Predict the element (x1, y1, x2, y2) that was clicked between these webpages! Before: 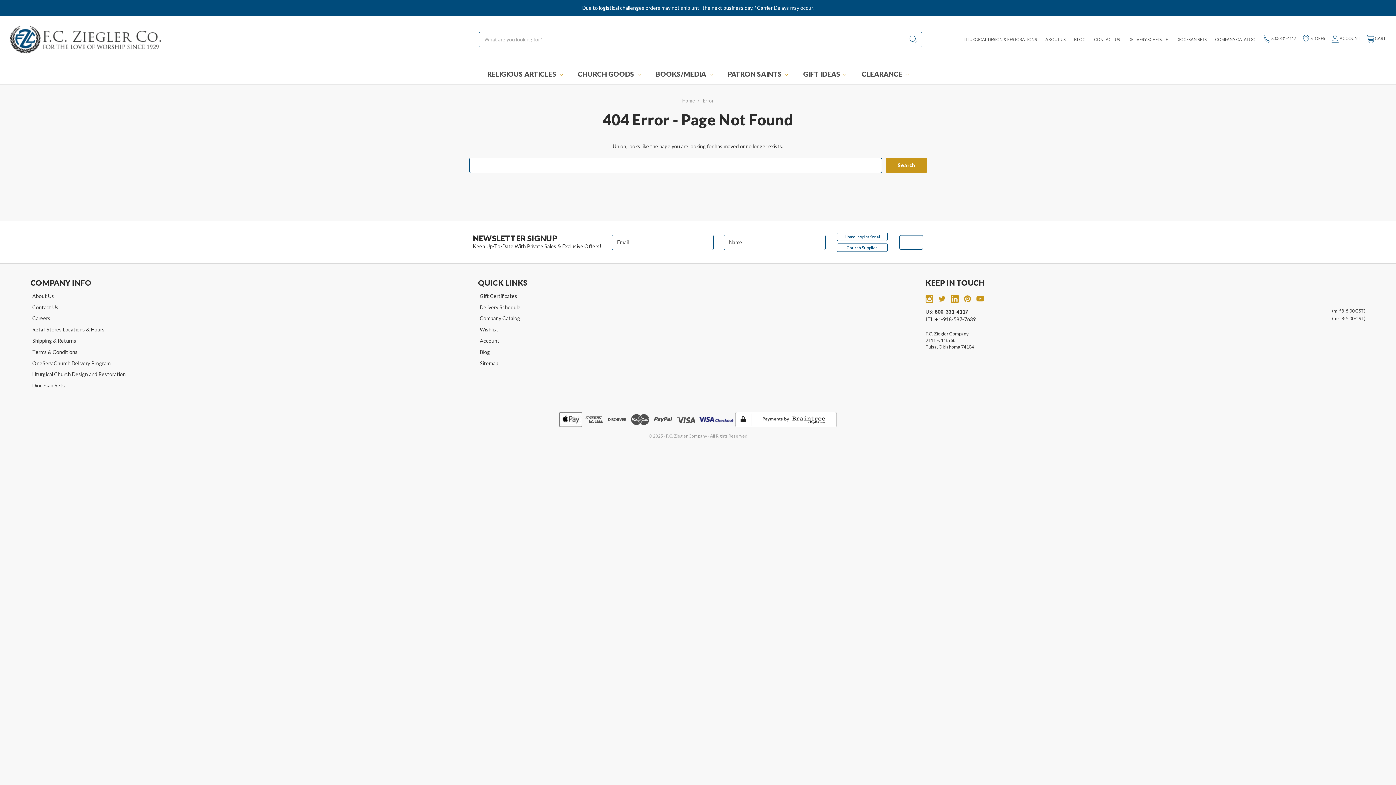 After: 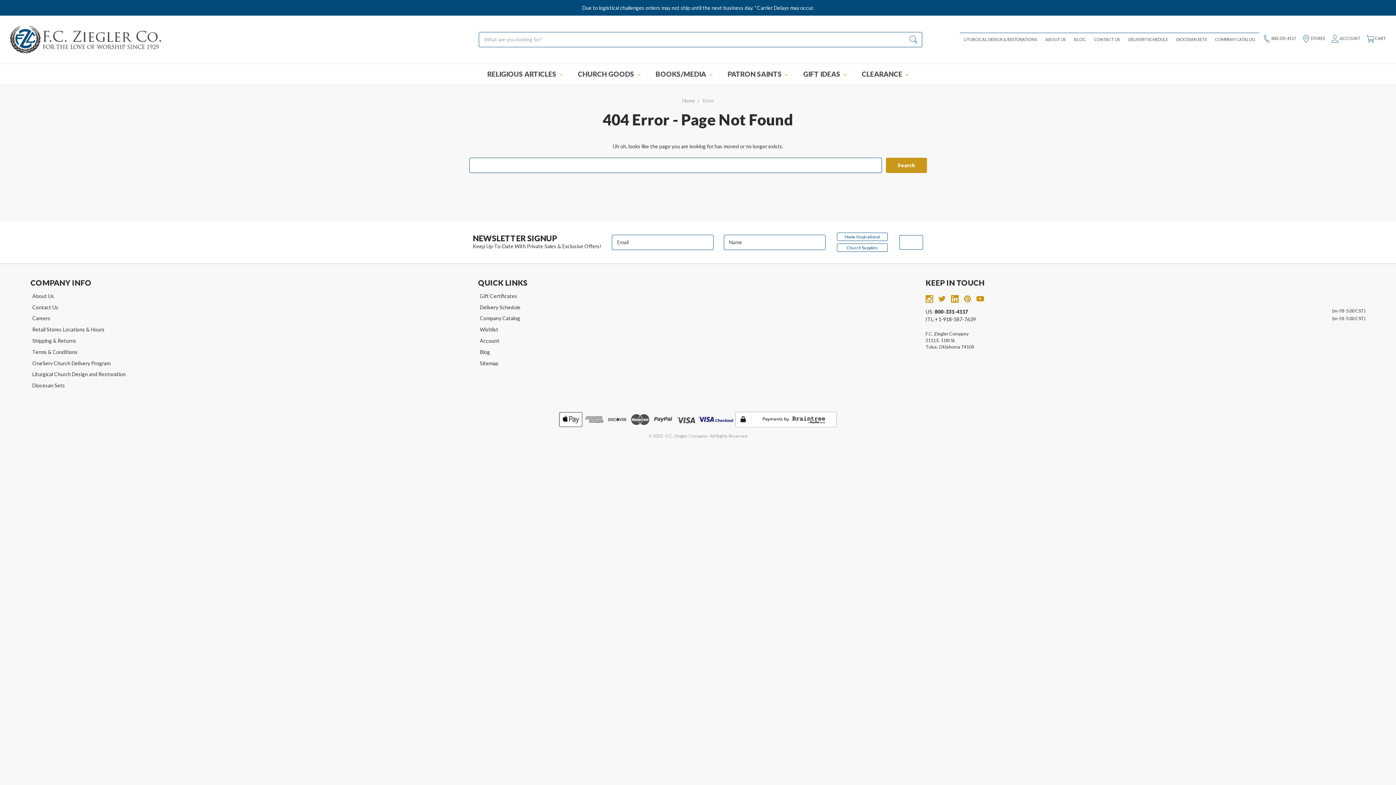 Action: bbox: (951, 295, 958, 303)